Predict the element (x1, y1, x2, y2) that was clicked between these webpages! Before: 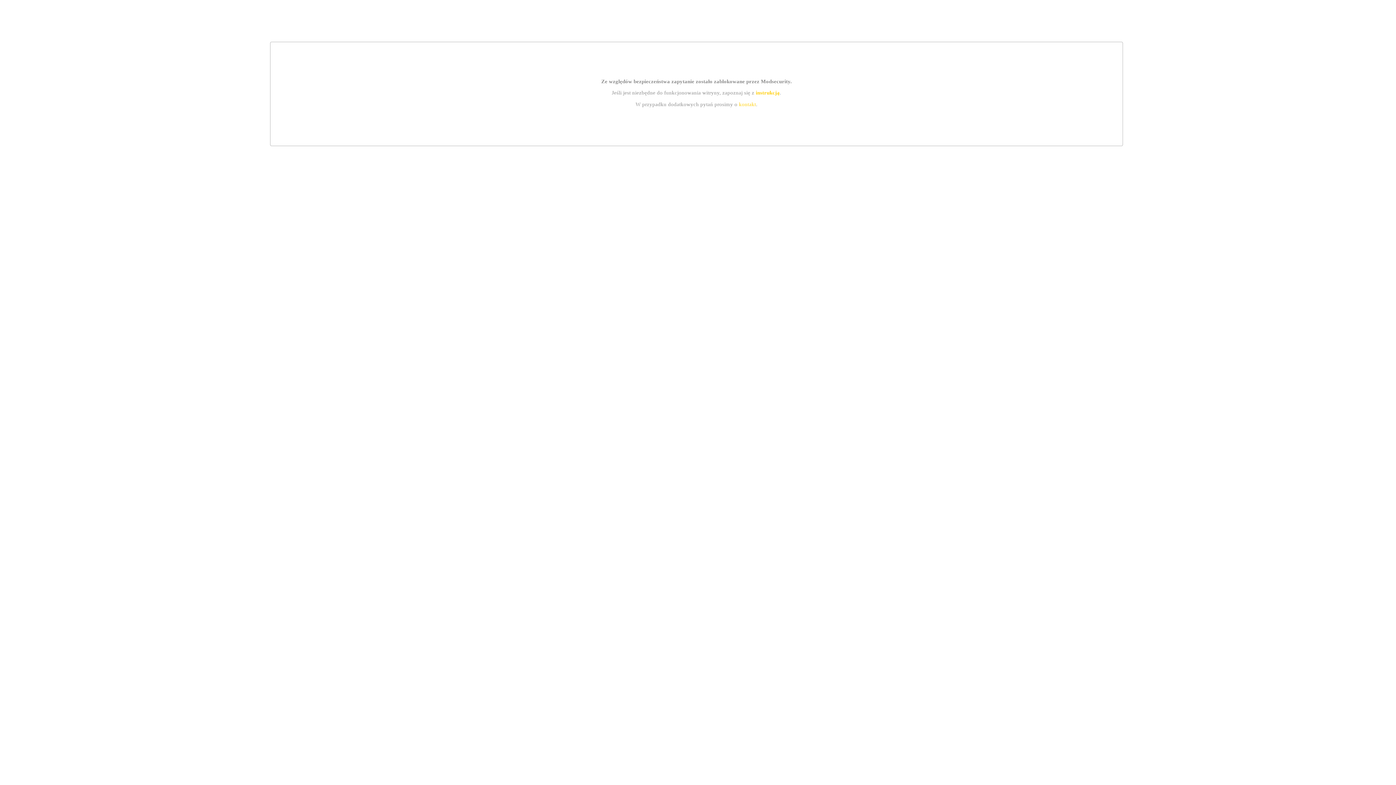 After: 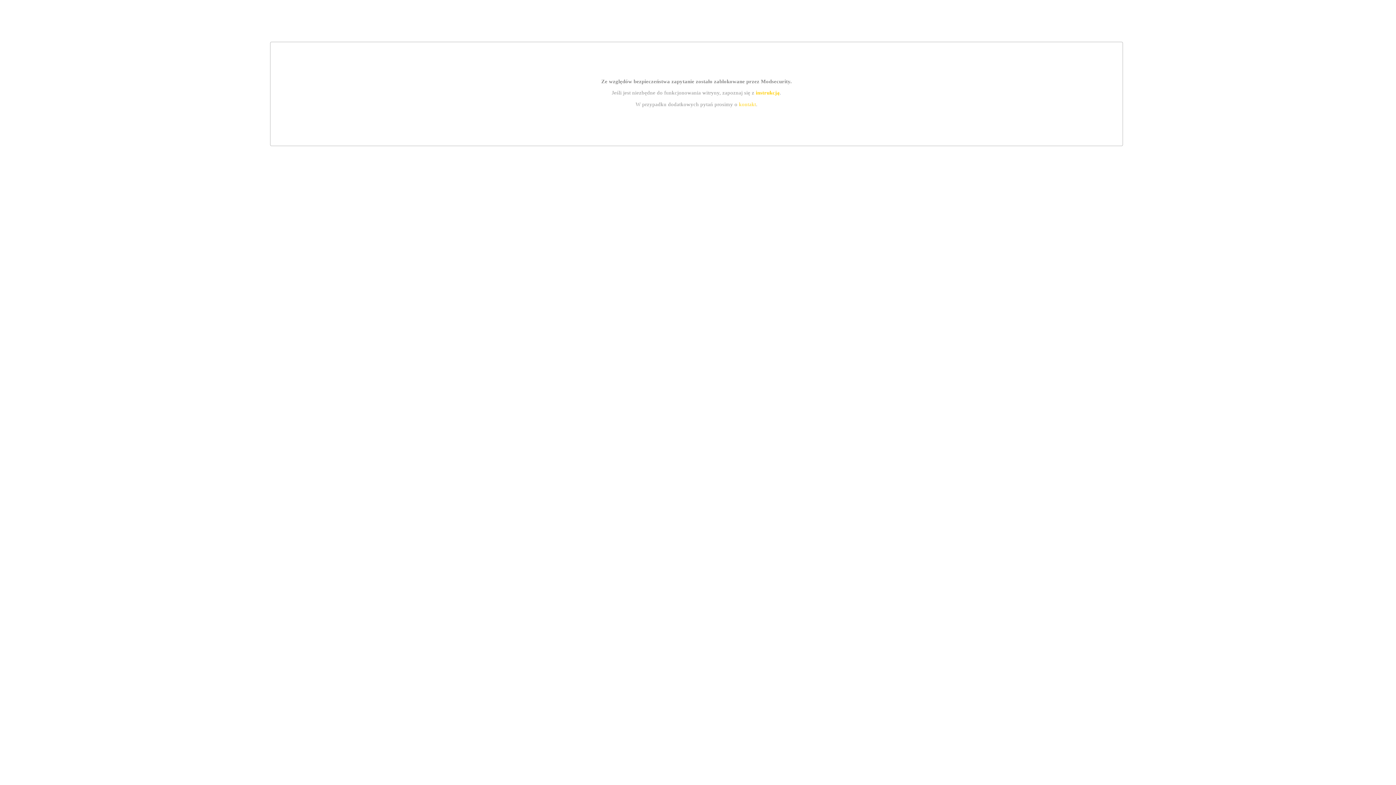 Action: bbox: (755, 89, 779, 95) label: instrukcją